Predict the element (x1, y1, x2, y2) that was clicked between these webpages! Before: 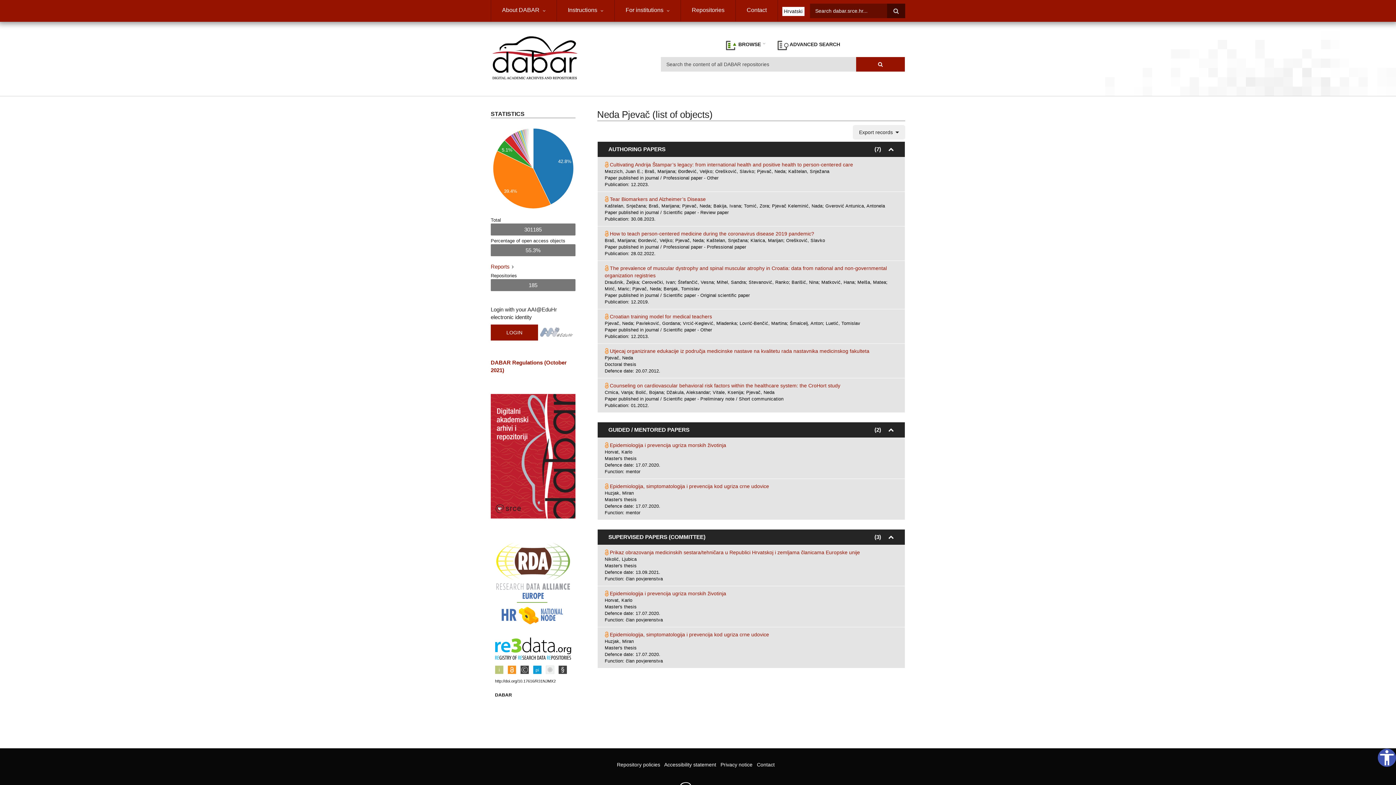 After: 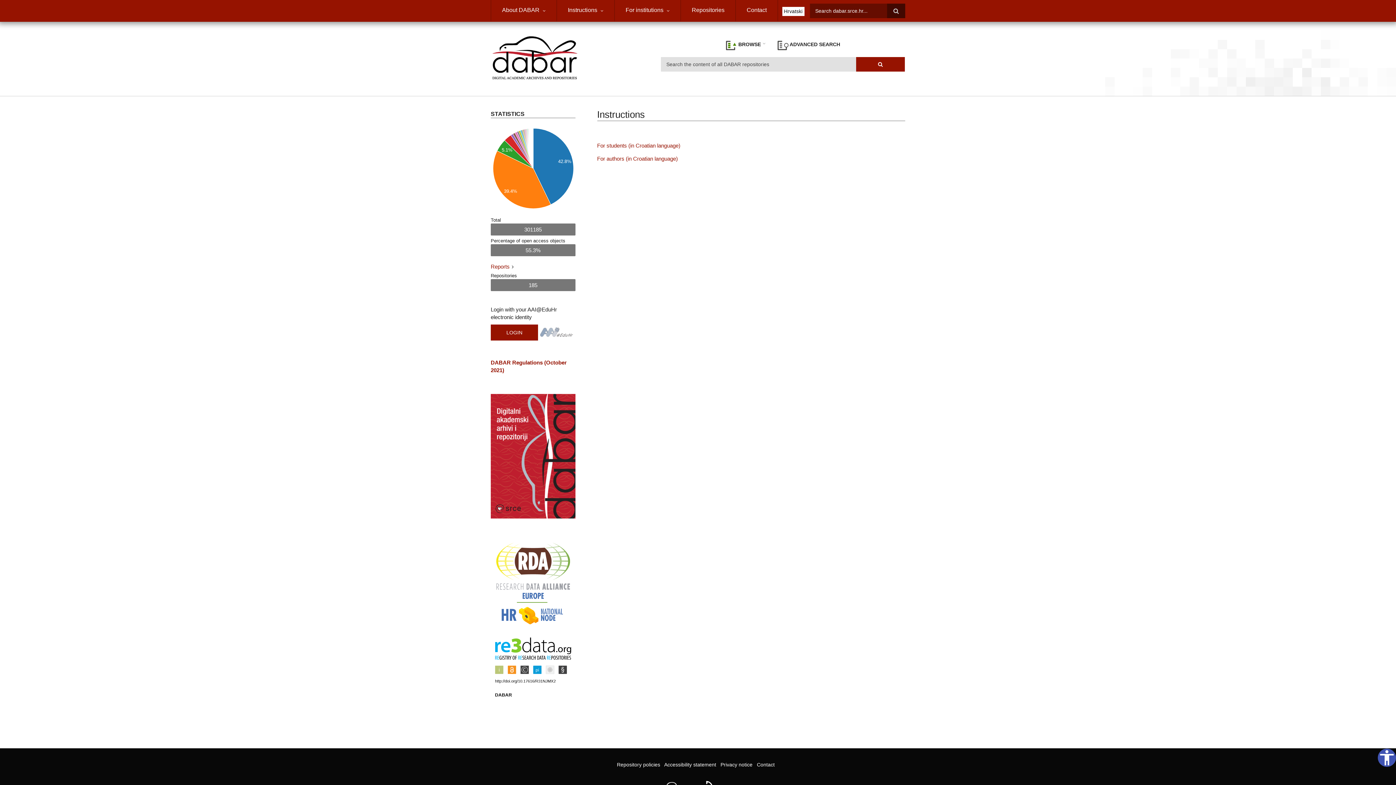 Action: bbox: (556, 0, 614, 21) label: Instructions